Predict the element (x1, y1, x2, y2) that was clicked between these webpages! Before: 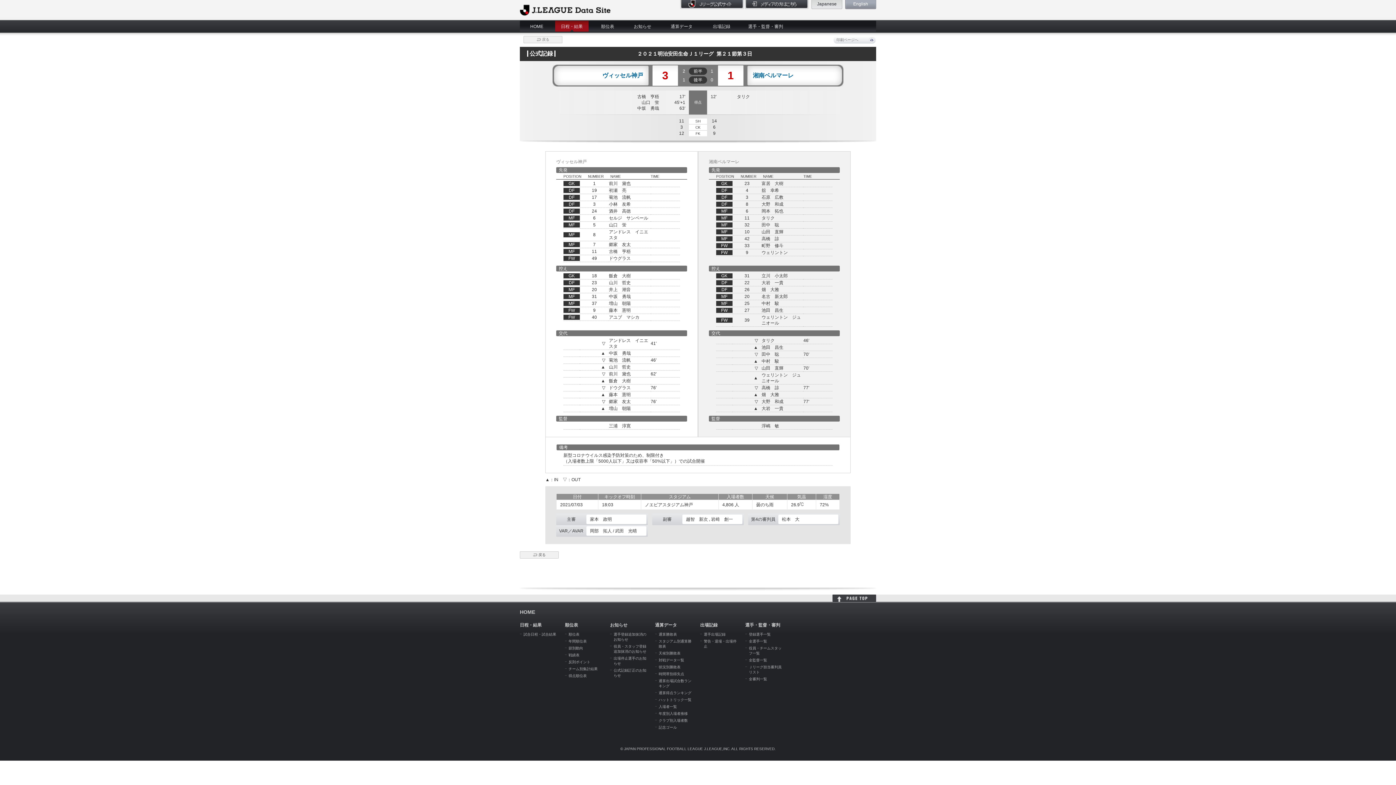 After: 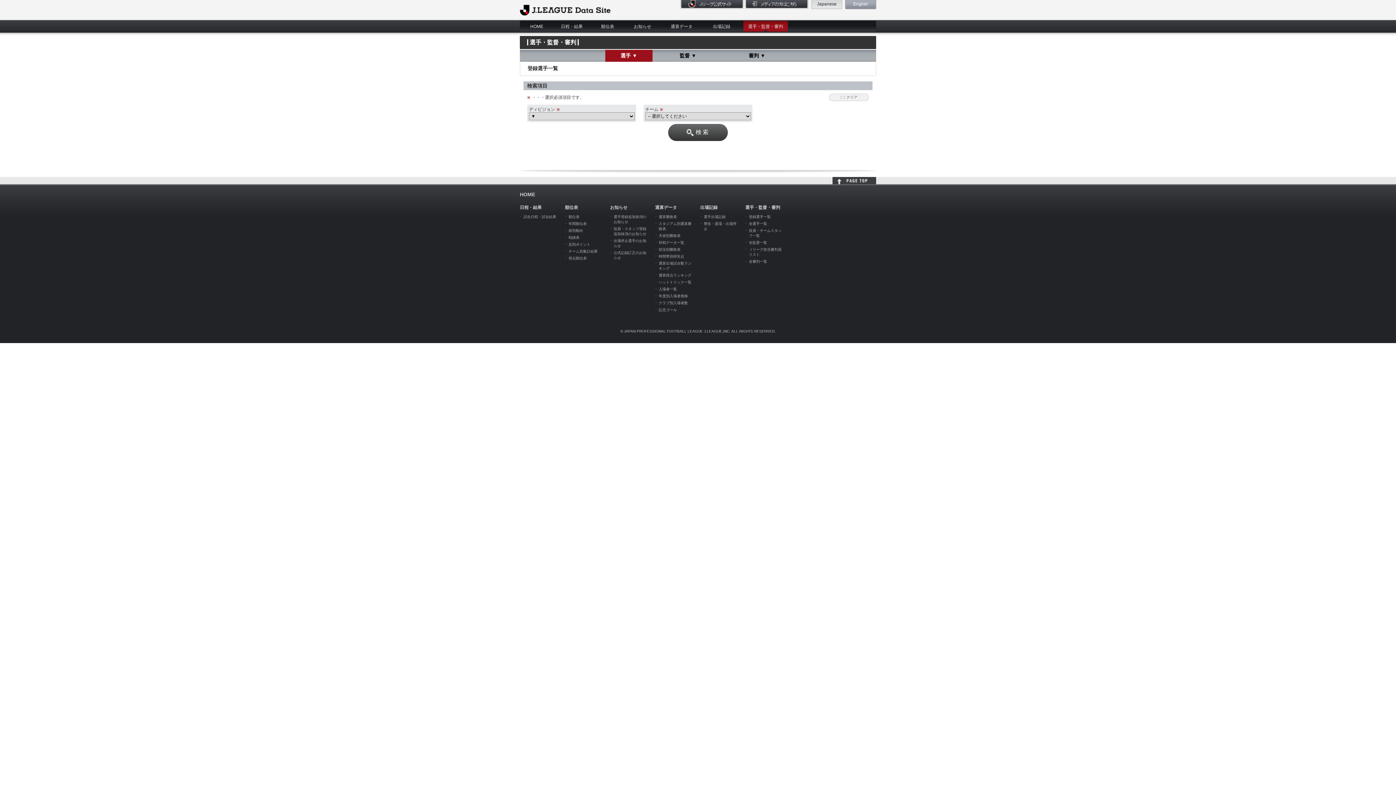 Action: label: 選手・監督・審判 bbox: (745, 622, 780, 628)